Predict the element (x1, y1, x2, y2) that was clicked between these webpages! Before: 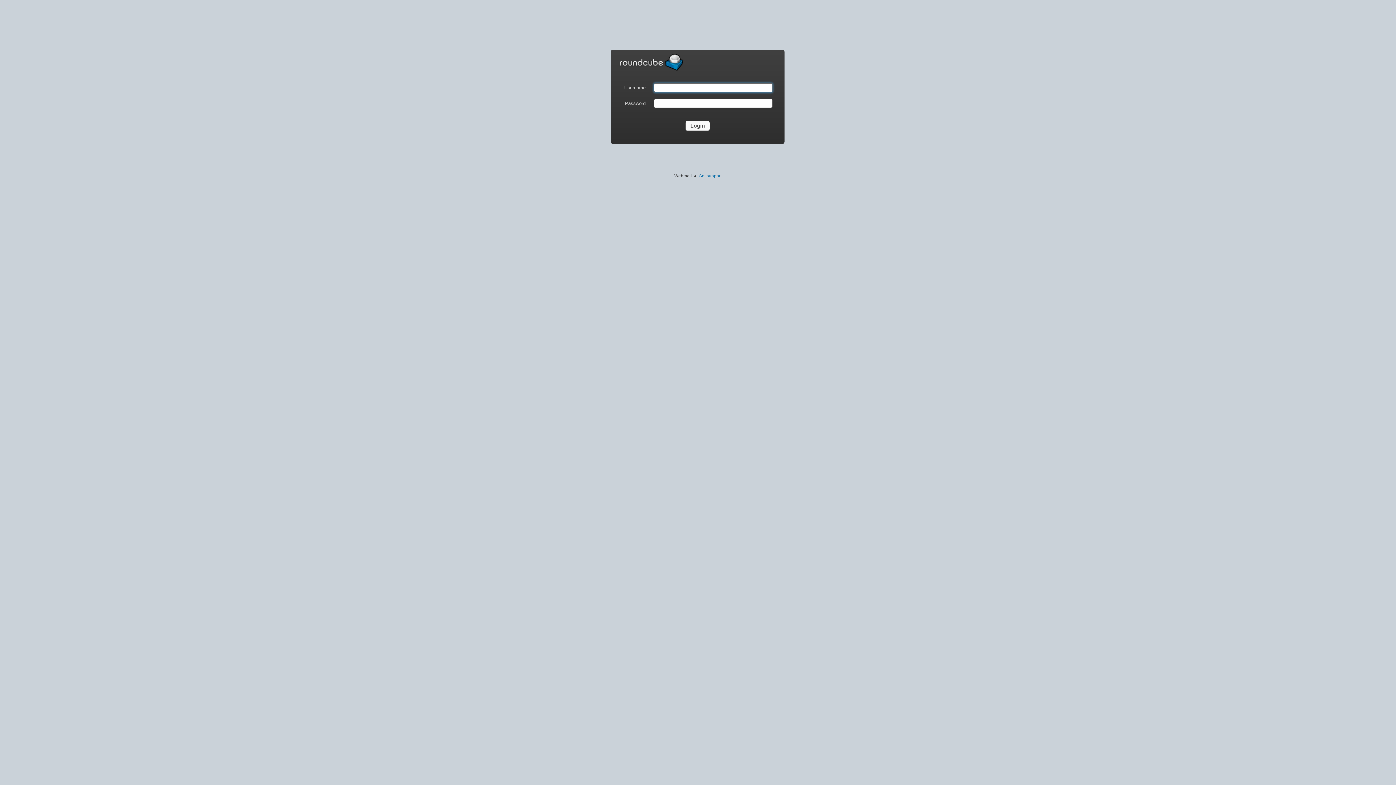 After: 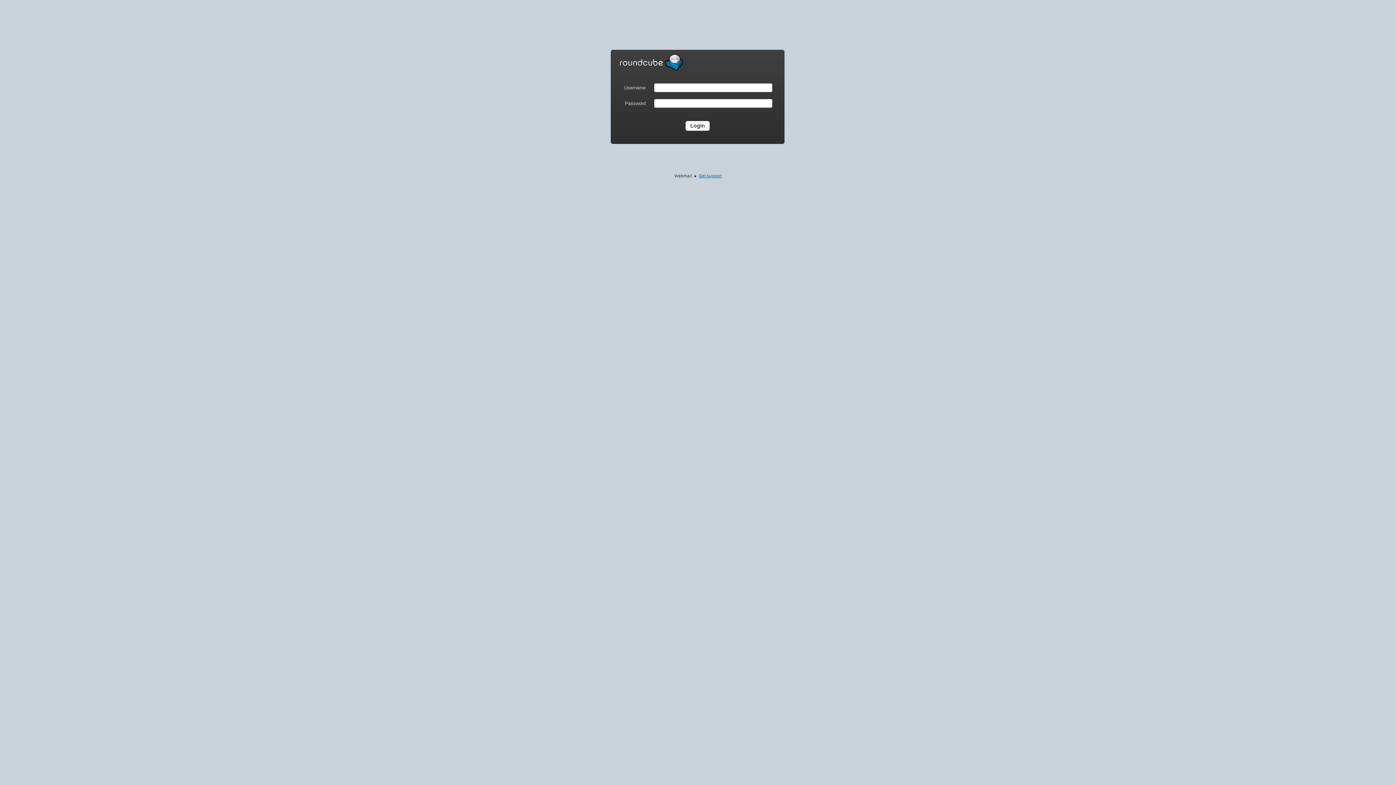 Action: bbox: (698, 173, 721, 178) label: Get support